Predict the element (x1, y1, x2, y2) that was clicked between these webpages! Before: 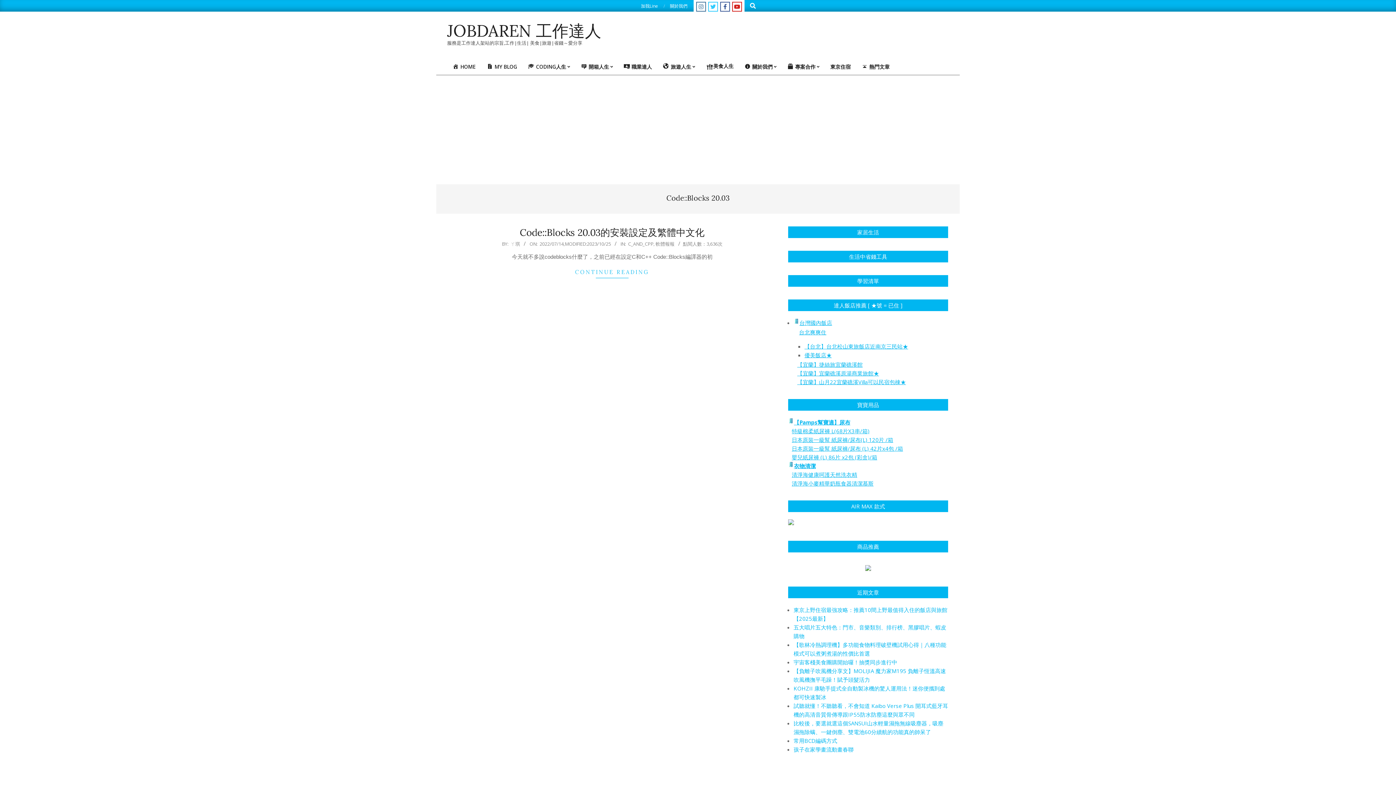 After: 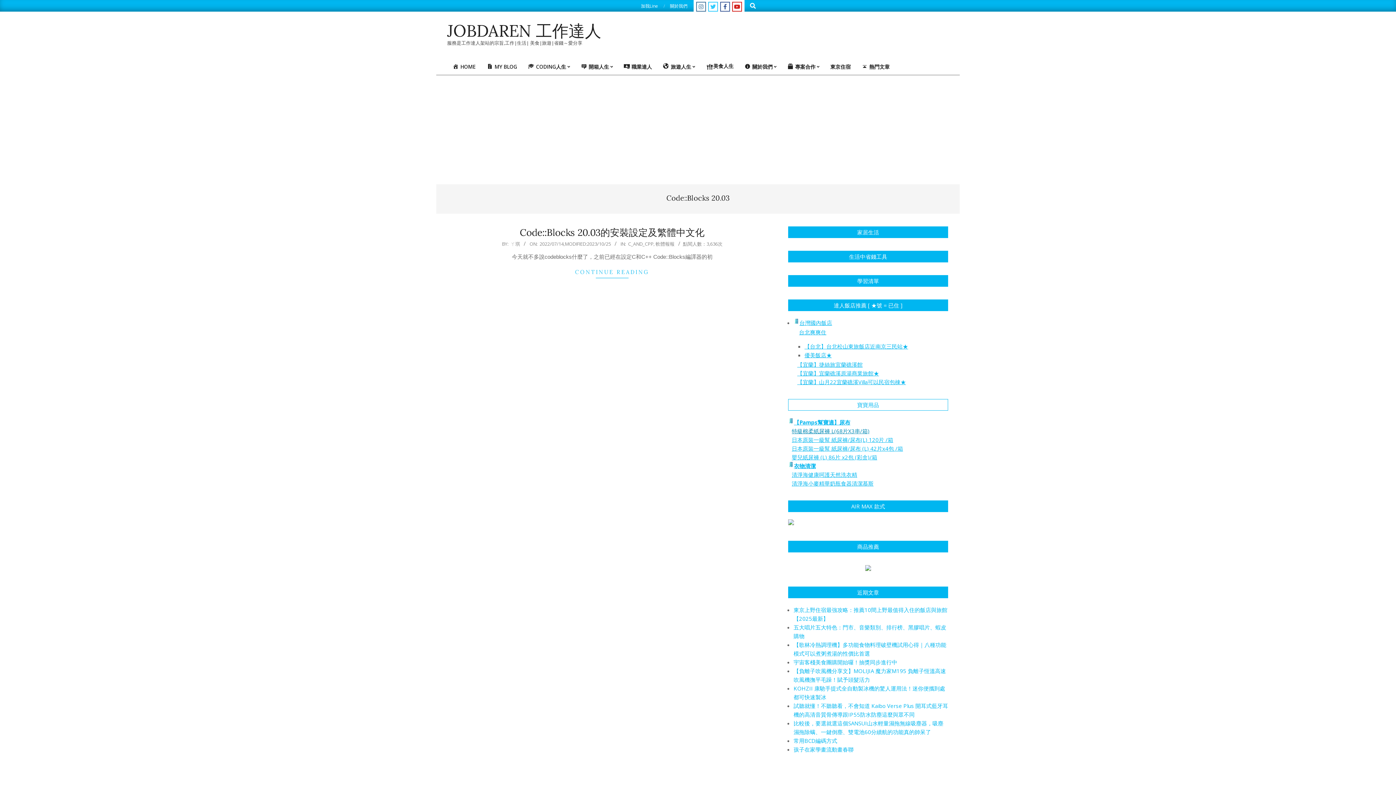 Action: label: 特級棉柔紙尿褲 L(68片X3串/箱) bbox: (792, 427, 869, 434)